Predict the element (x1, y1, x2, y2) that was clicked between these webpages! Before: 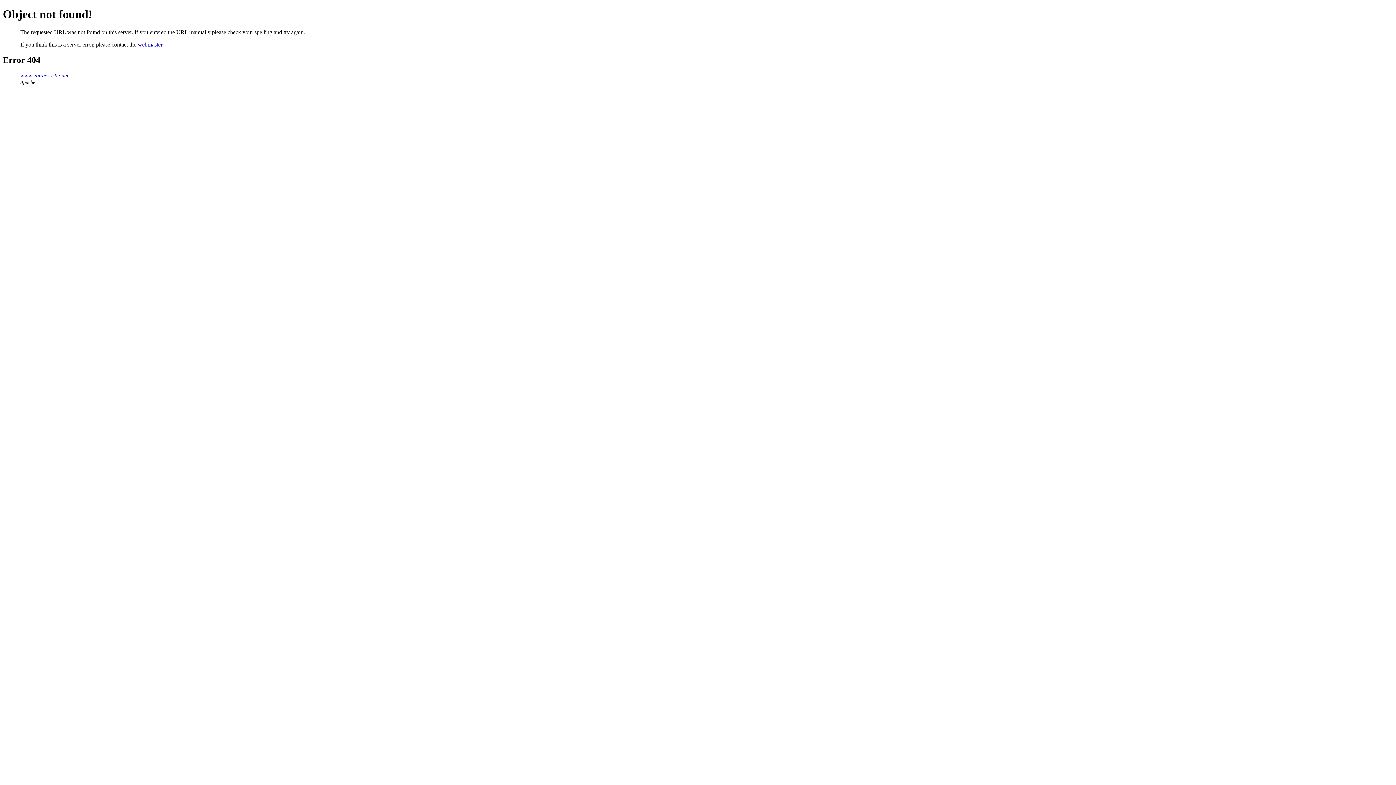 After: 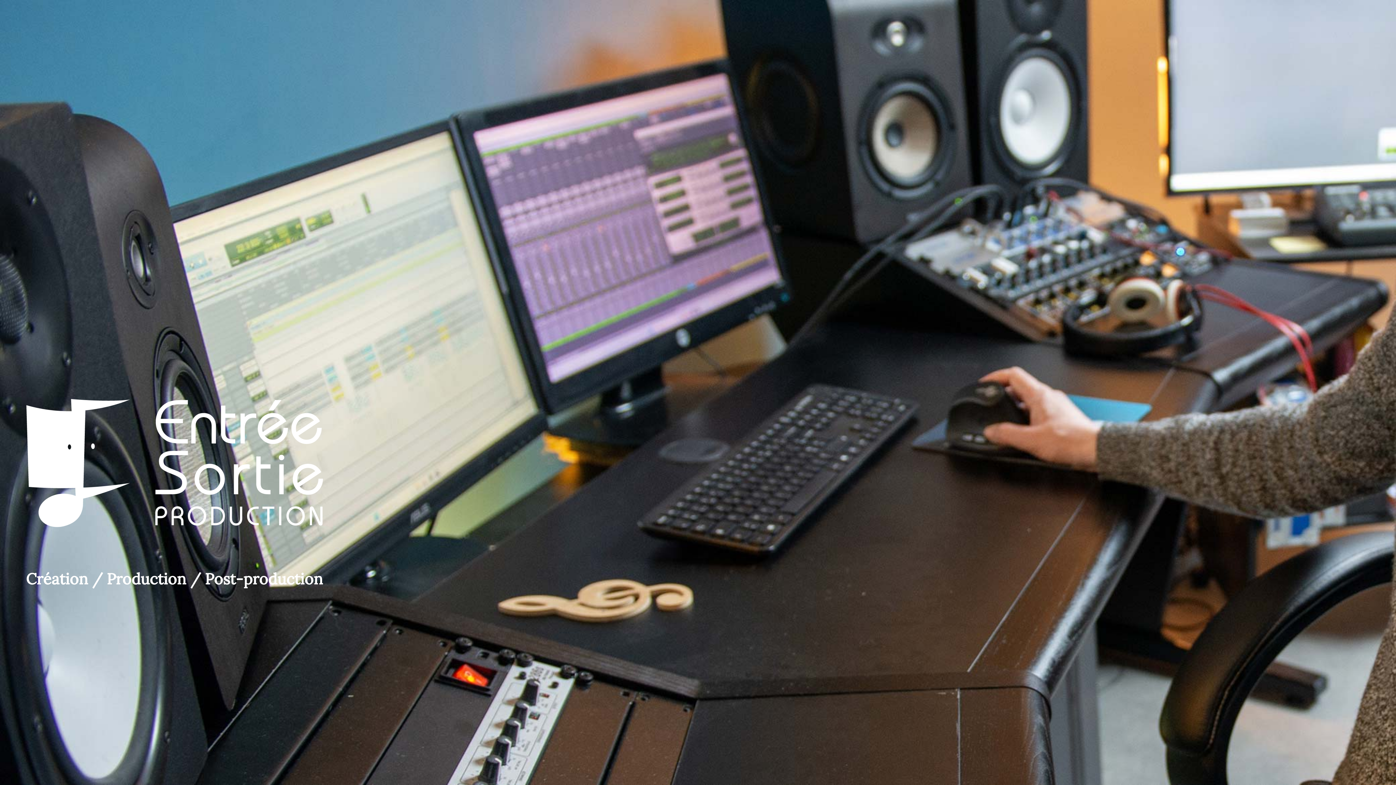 Action: label: www.entreesortie.net bbox: (20, 72, 68, 78)